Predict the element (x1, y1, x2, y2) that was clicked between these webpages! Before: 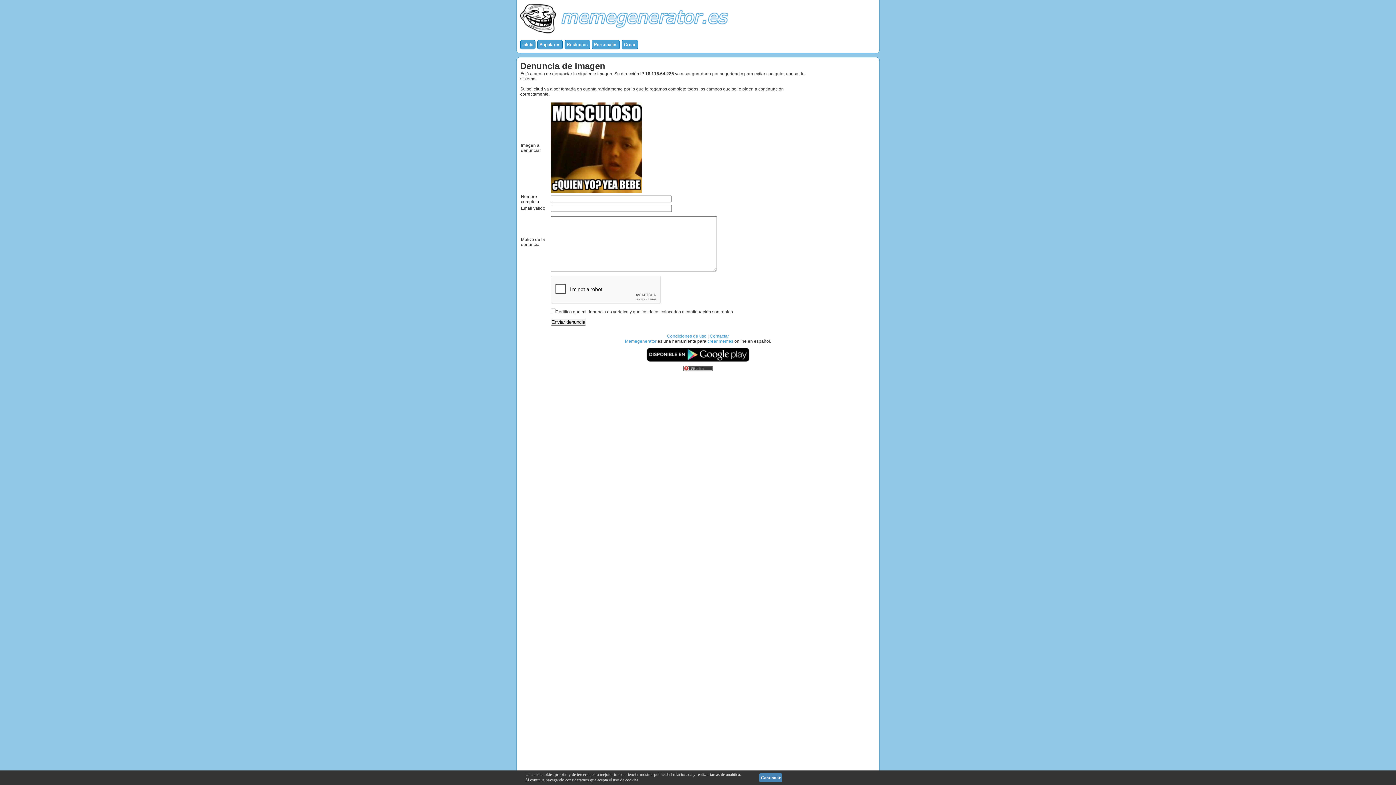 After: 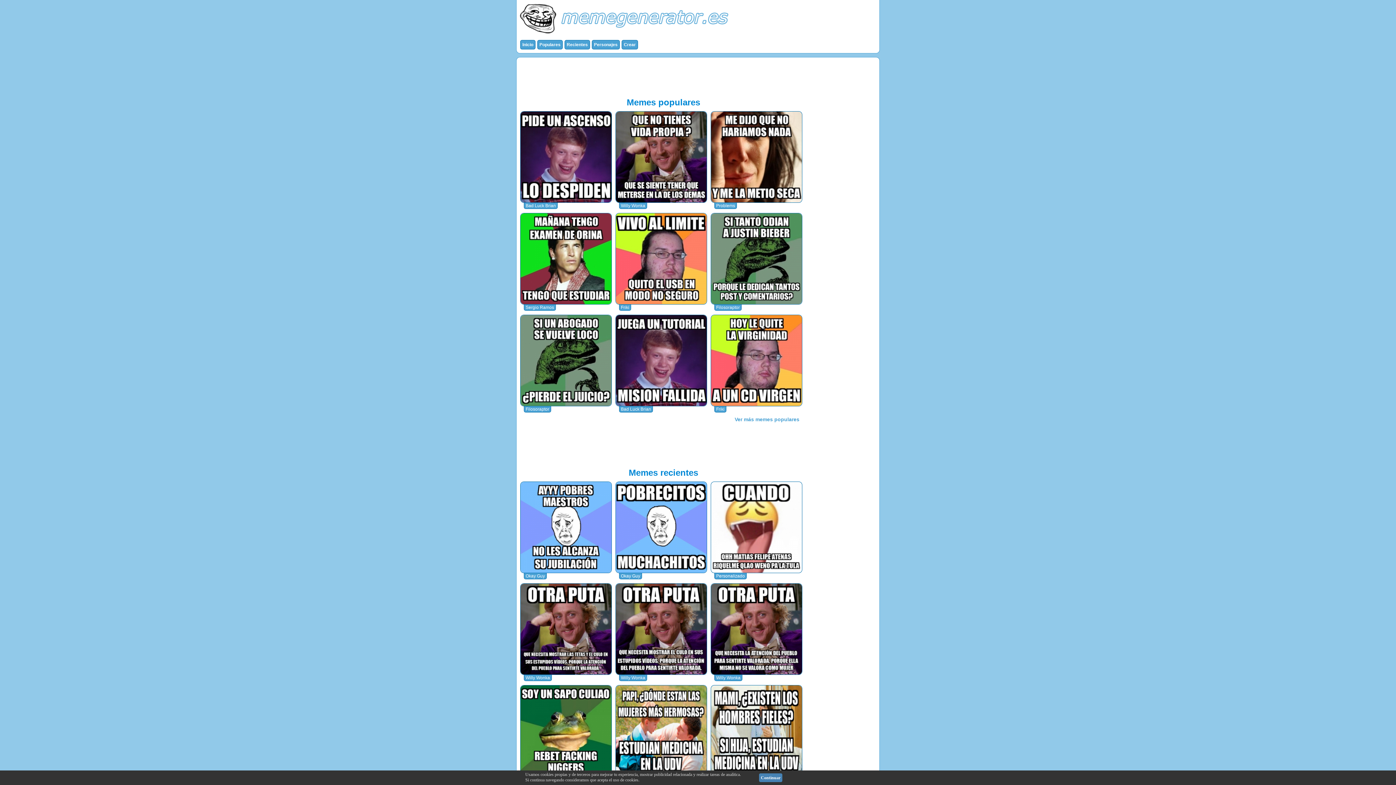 Action: bbox: (516, 32, 734, 37)